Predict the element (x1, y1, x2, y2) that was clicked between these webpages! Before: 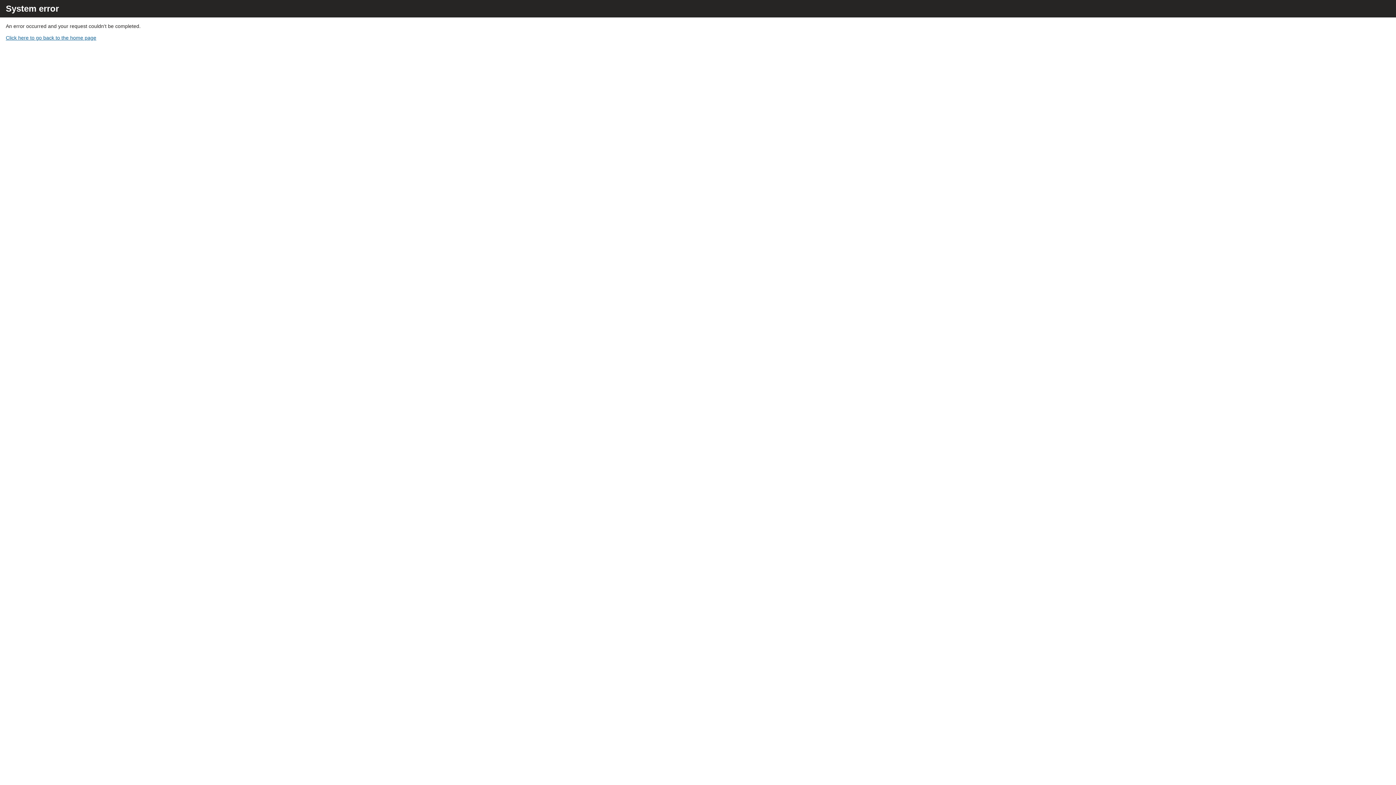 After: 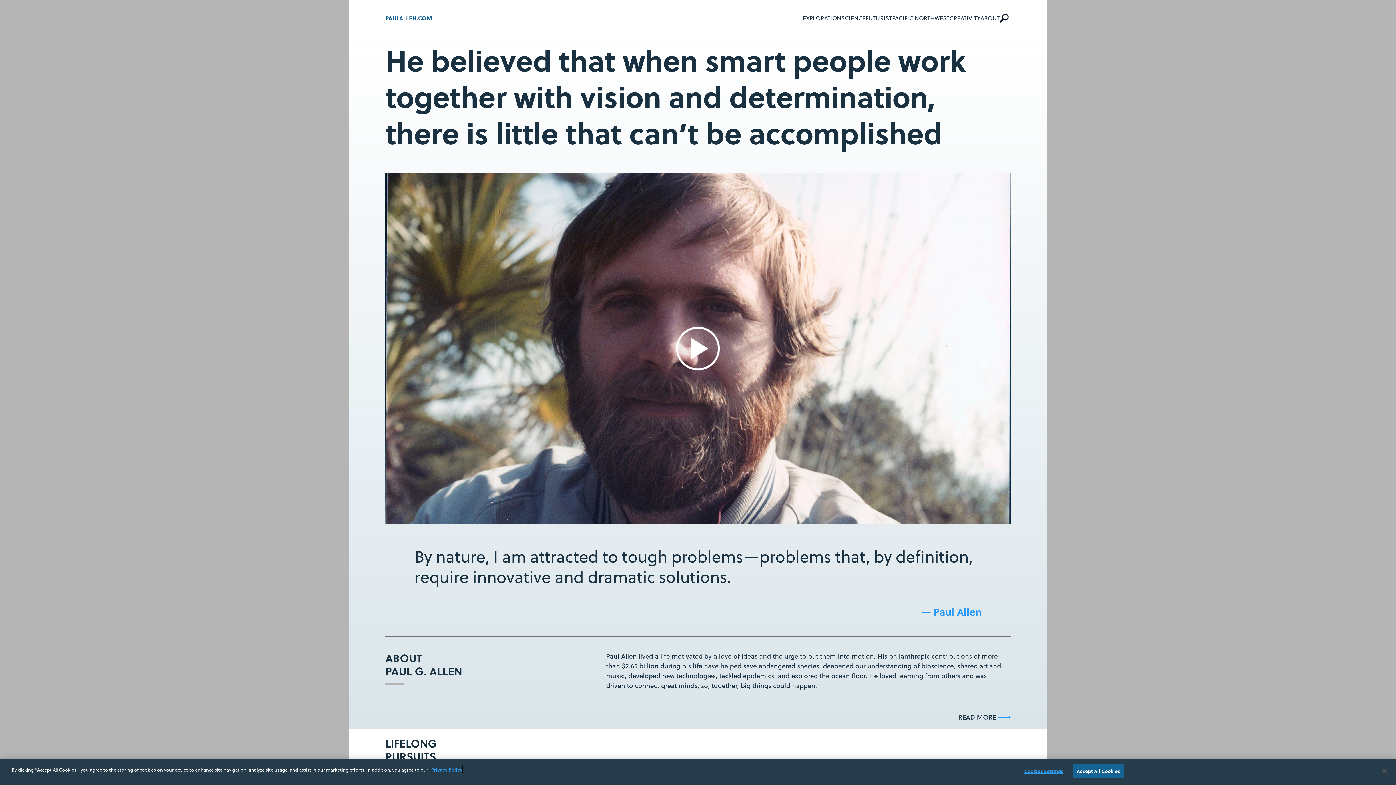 Action: bbox: (5, 34, 96, 40) label: Click here to go back to the home page